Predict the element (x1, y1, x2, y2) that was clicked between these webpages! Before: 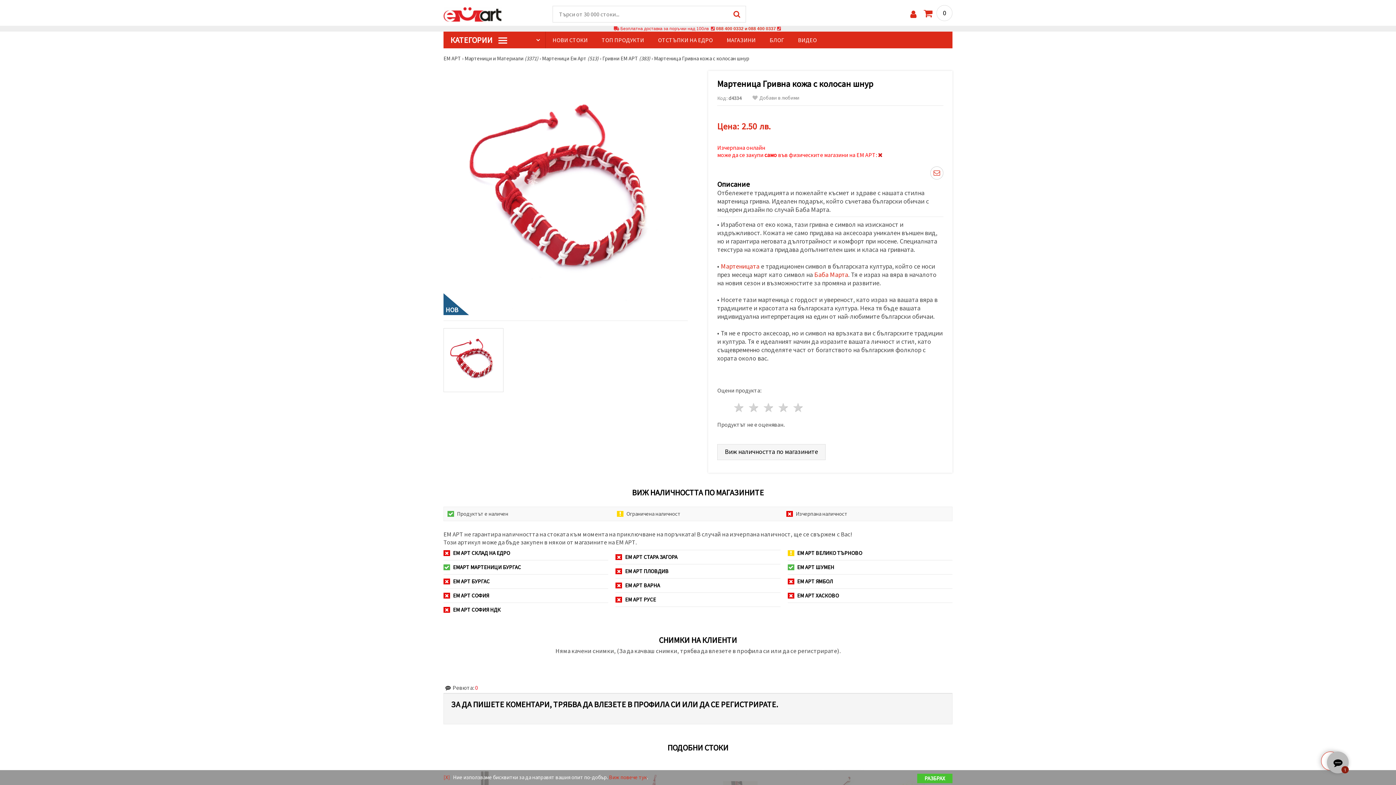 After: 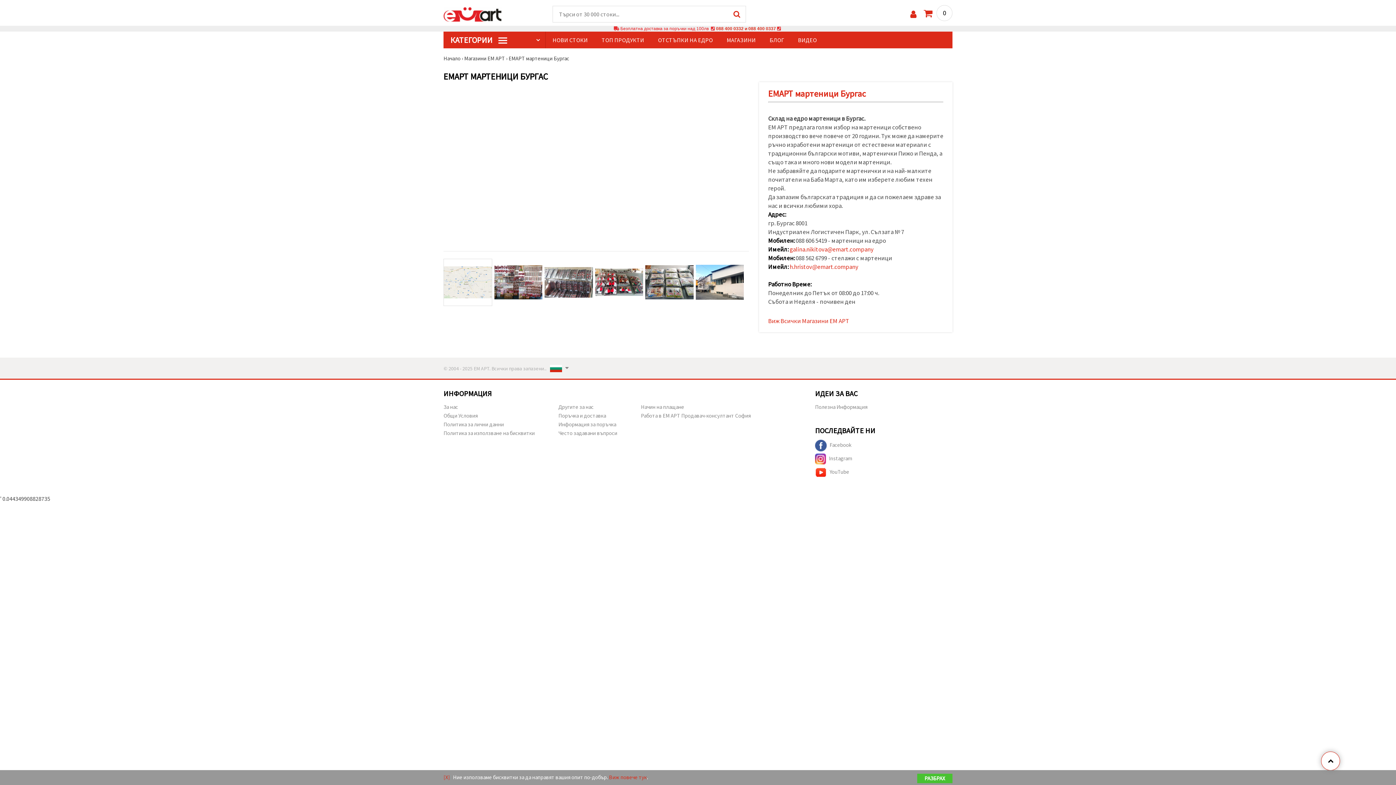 Action: label: ЕМАРТ МАРТЕНИЦИ БУРГАС bbox: (443, 560, 608, 574)